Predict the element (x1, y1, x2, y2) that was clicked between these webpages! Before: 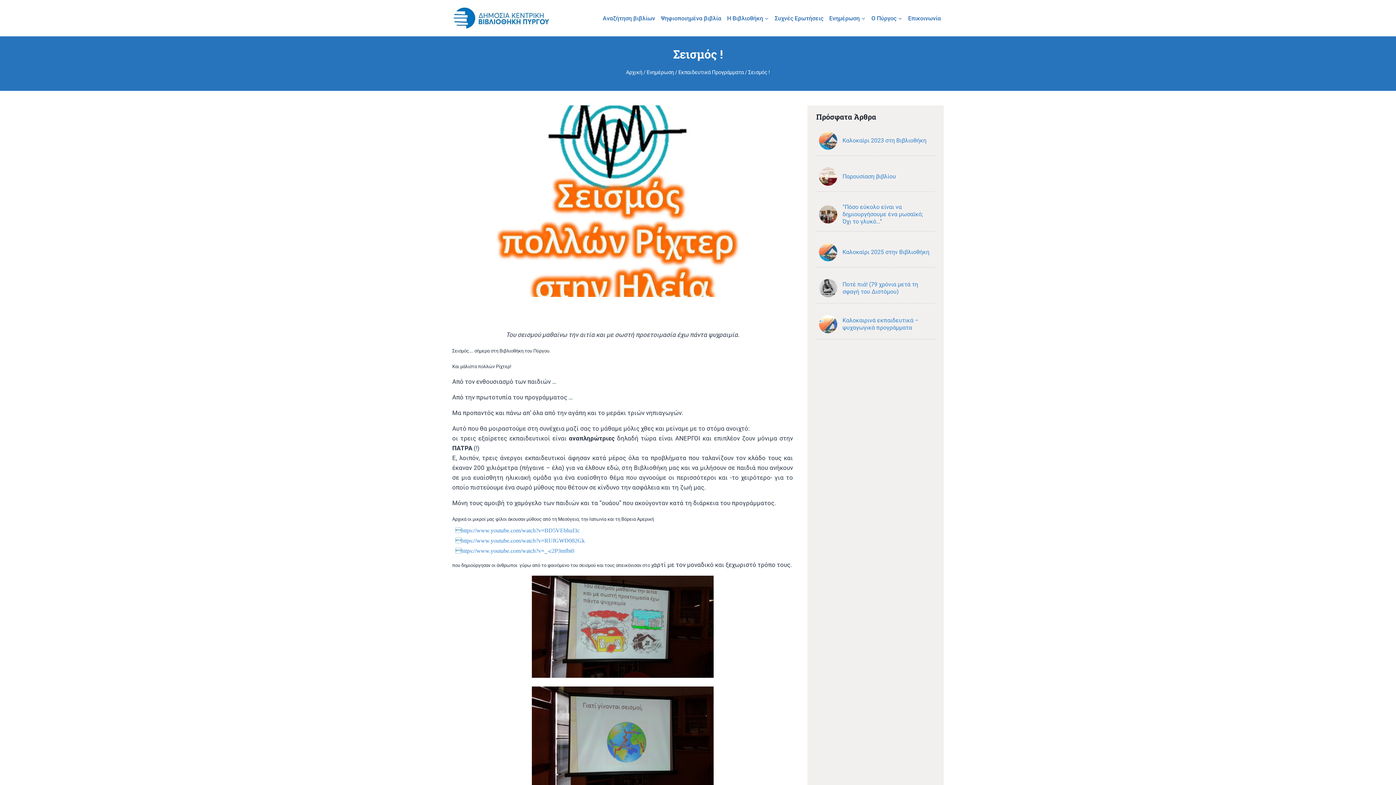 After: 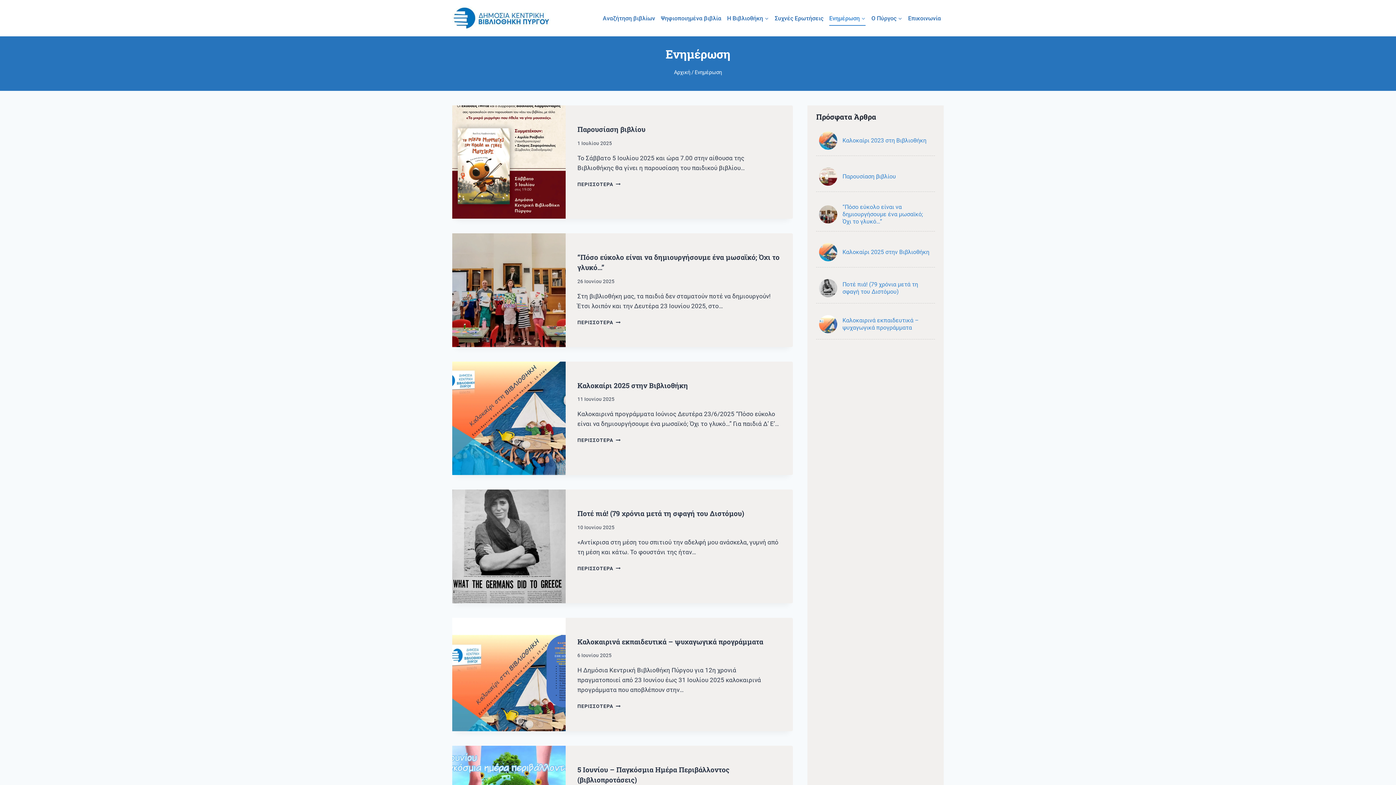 Action: bbox: (826, 10, 868, 25) label: Ενημέρωση